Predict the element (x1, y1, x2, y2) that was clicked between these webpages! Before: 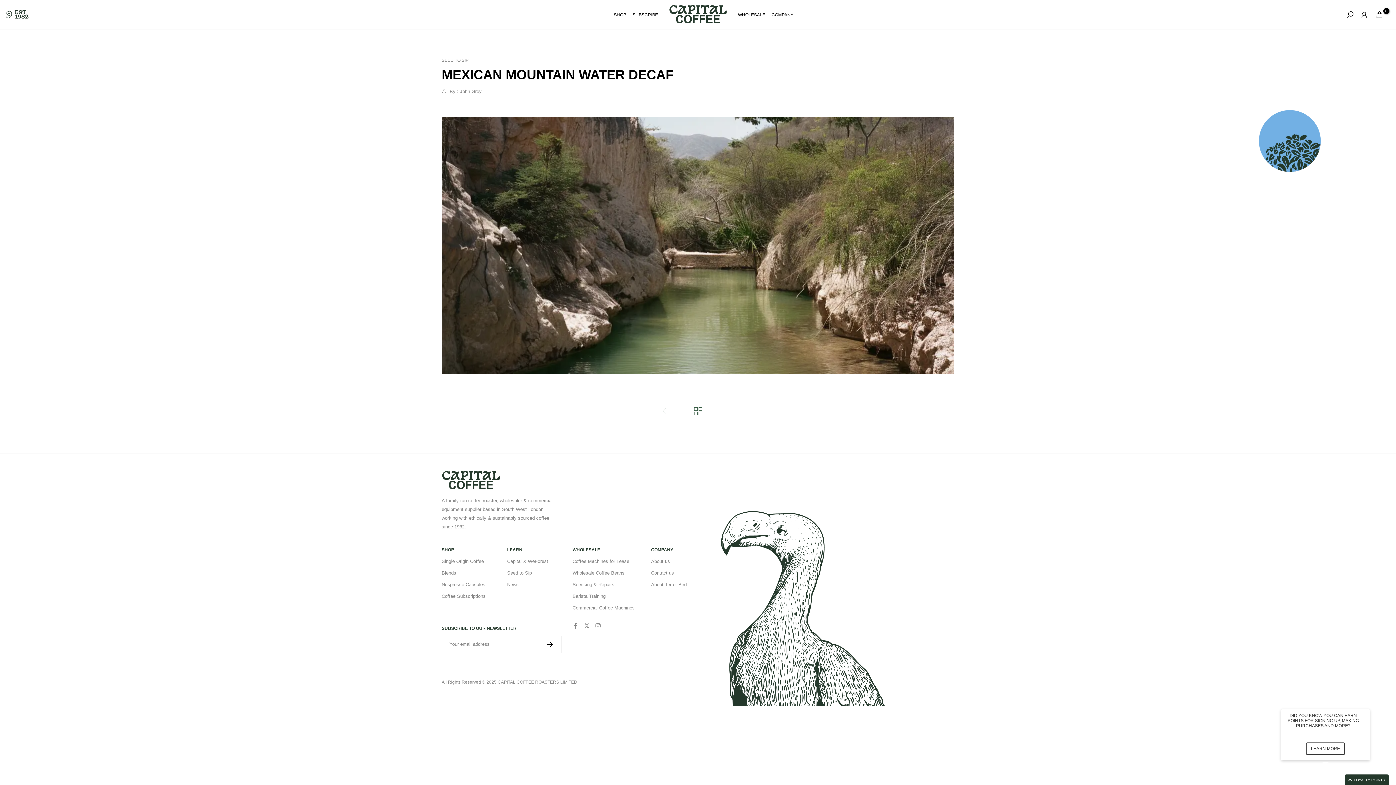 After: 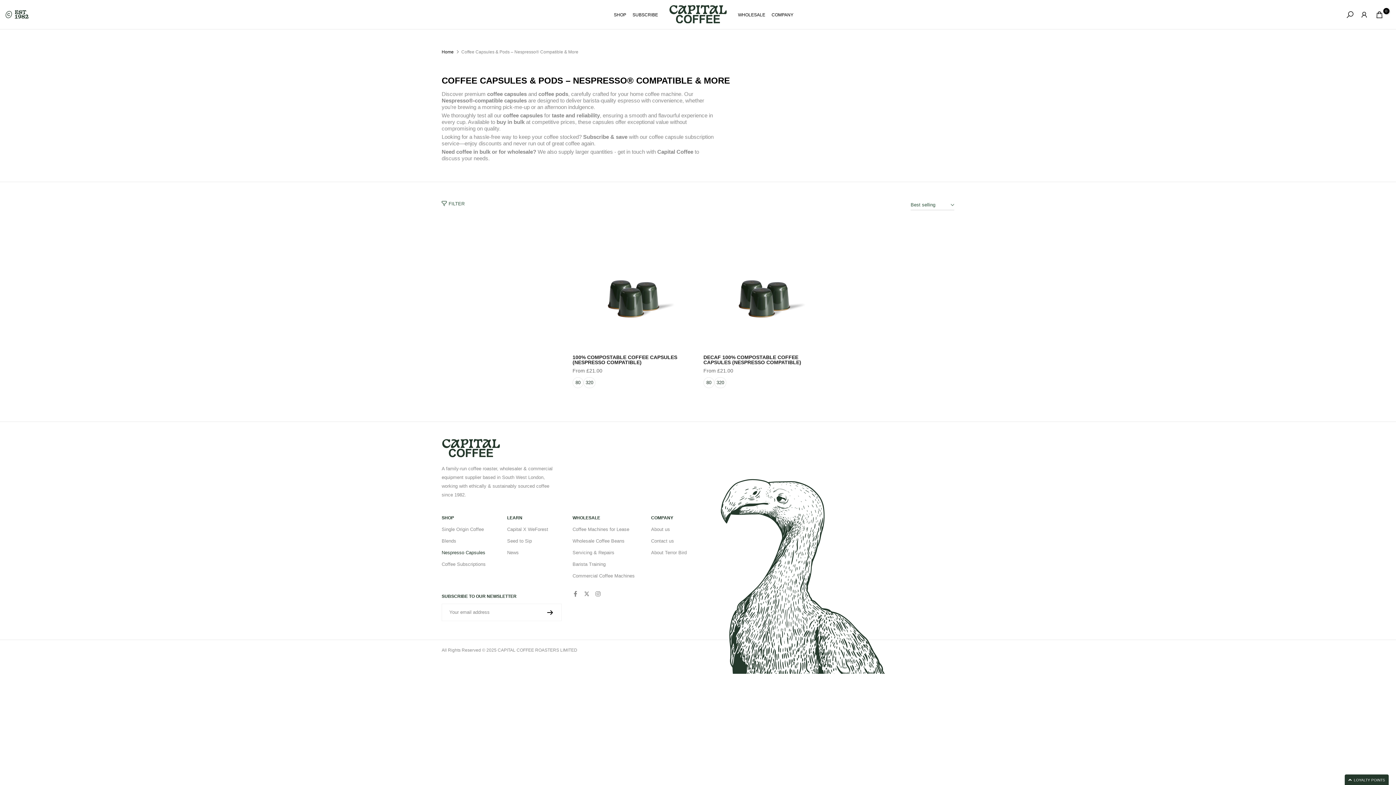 Action: label: Nespresso Capsules bbox: (441, 582, 485, 587)